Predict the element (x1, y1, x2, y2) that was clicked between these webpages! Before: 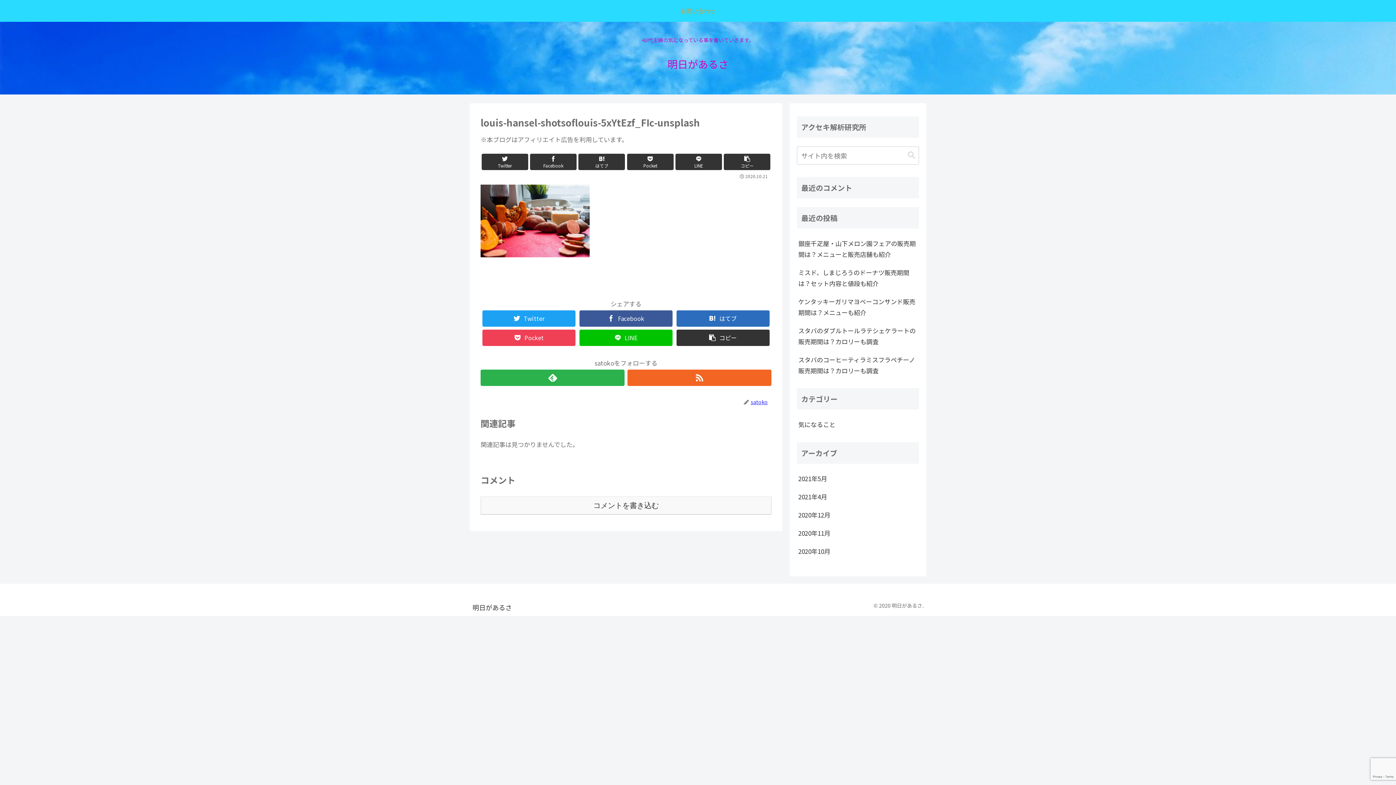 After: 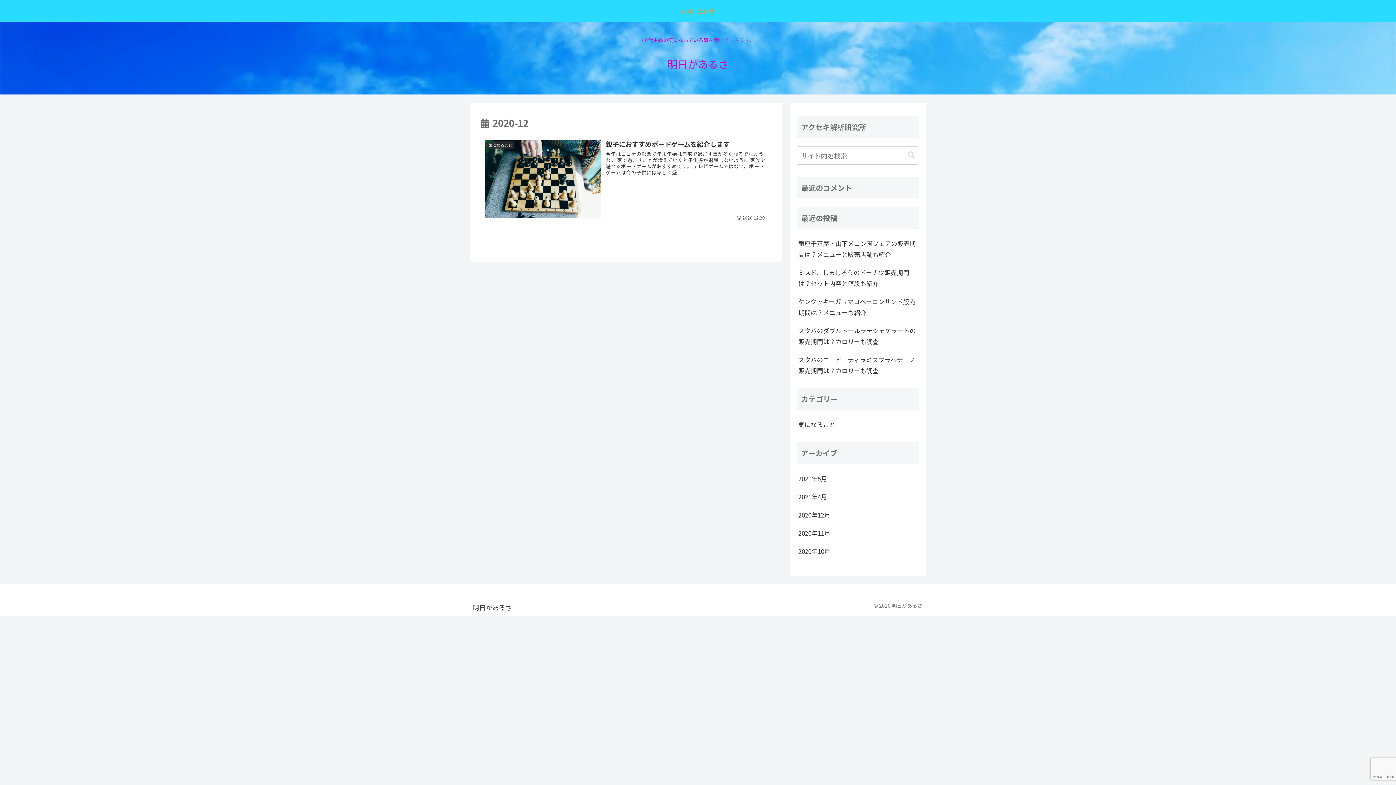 Action: label: 2020年12月 bbox: (797, 506, 919, 524)